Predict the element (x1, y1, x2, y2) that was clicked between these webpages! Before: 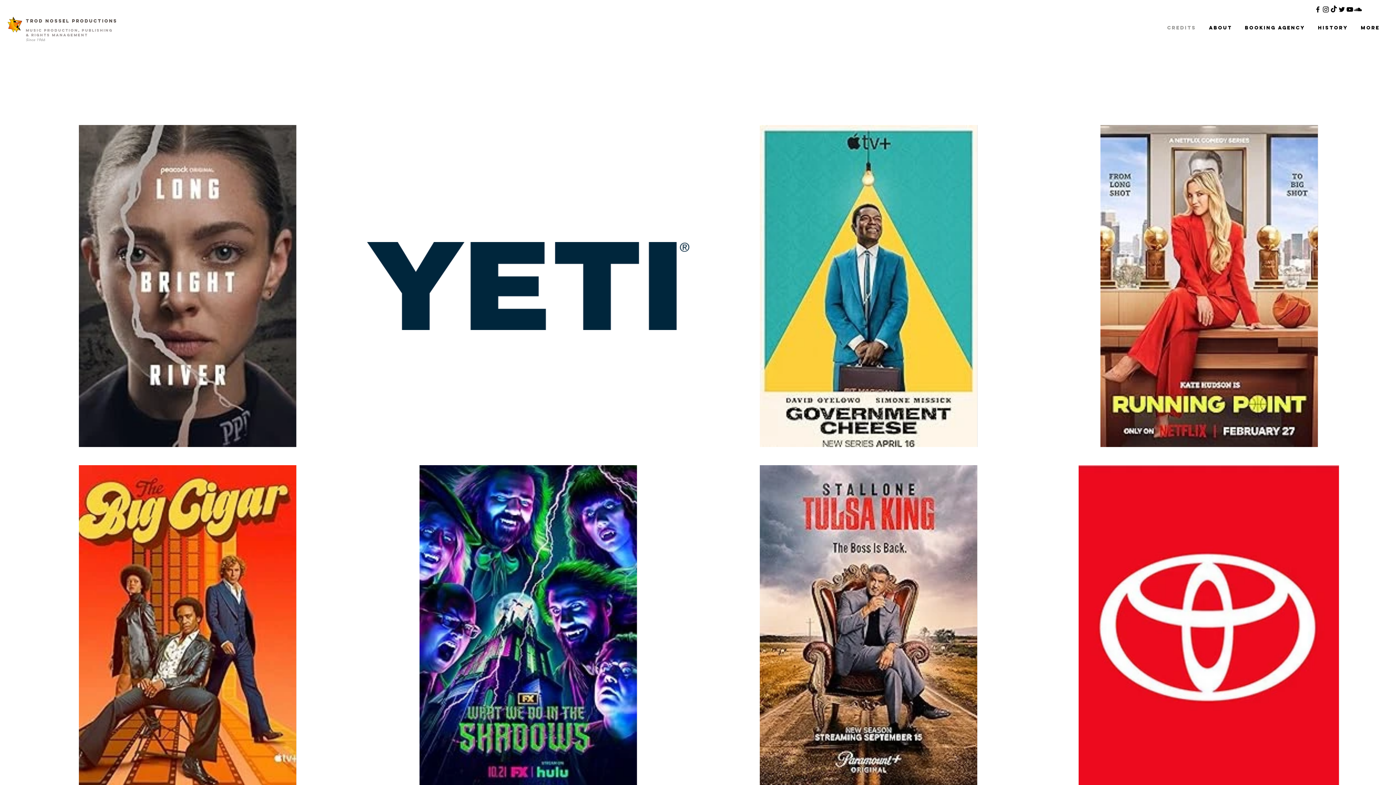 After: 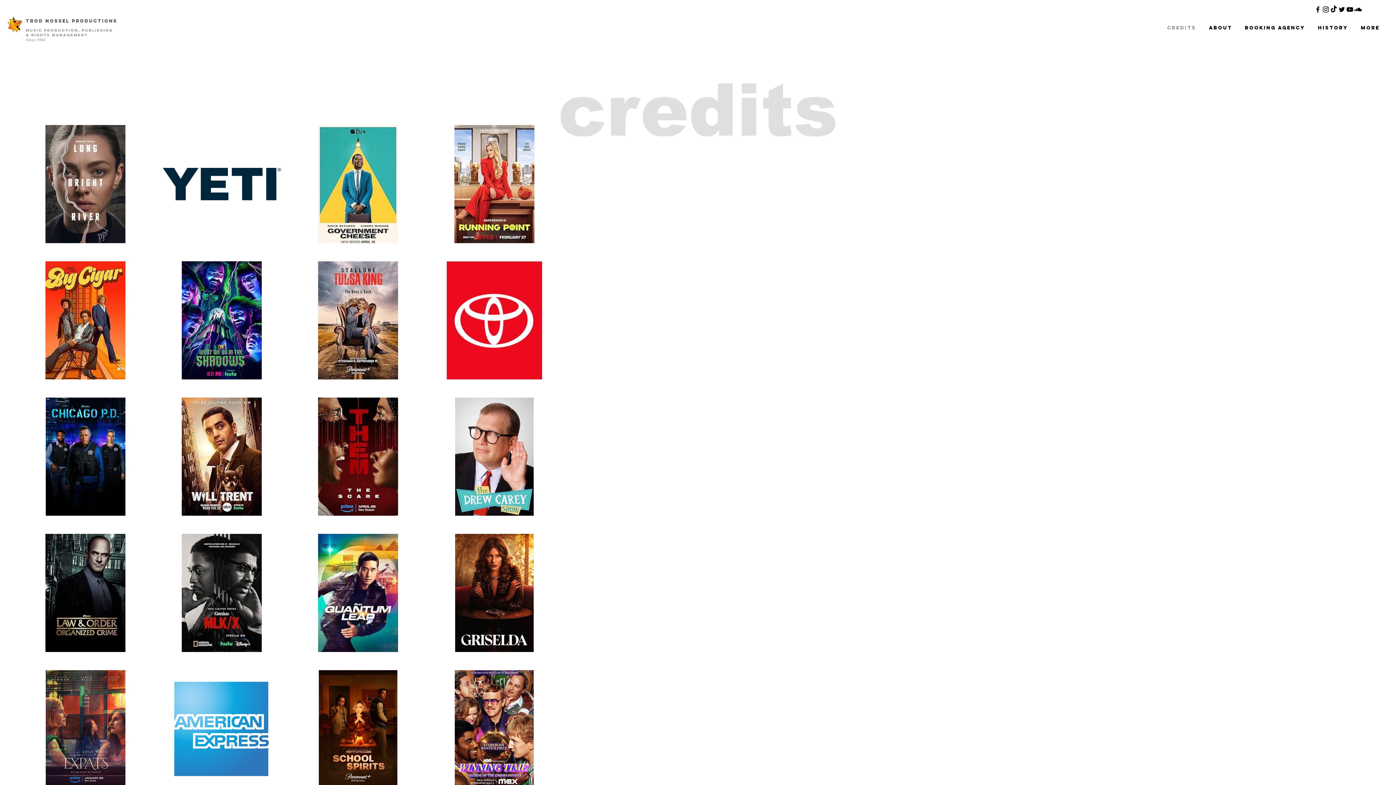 Action: bbox: (25, 18, 117, 23) label: Trod Nossel Productions